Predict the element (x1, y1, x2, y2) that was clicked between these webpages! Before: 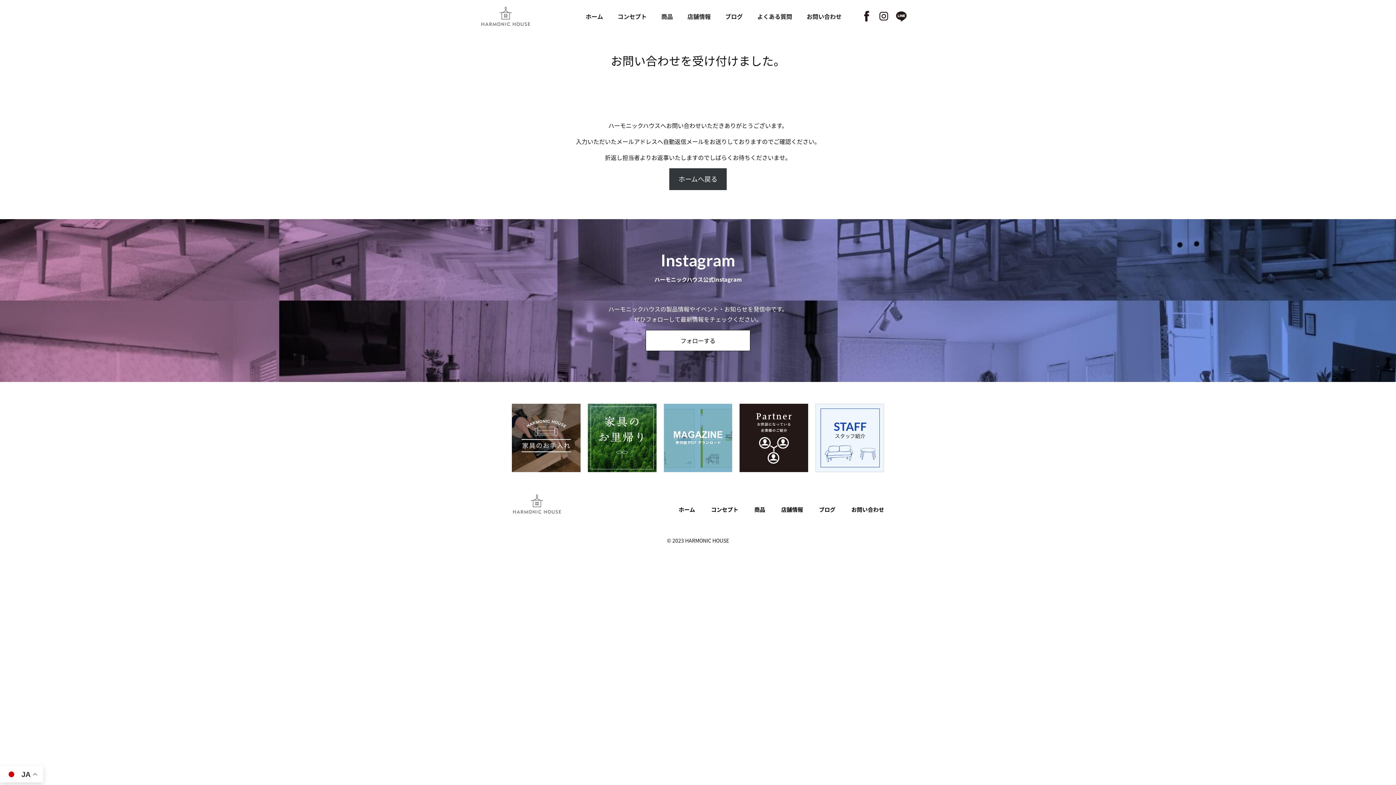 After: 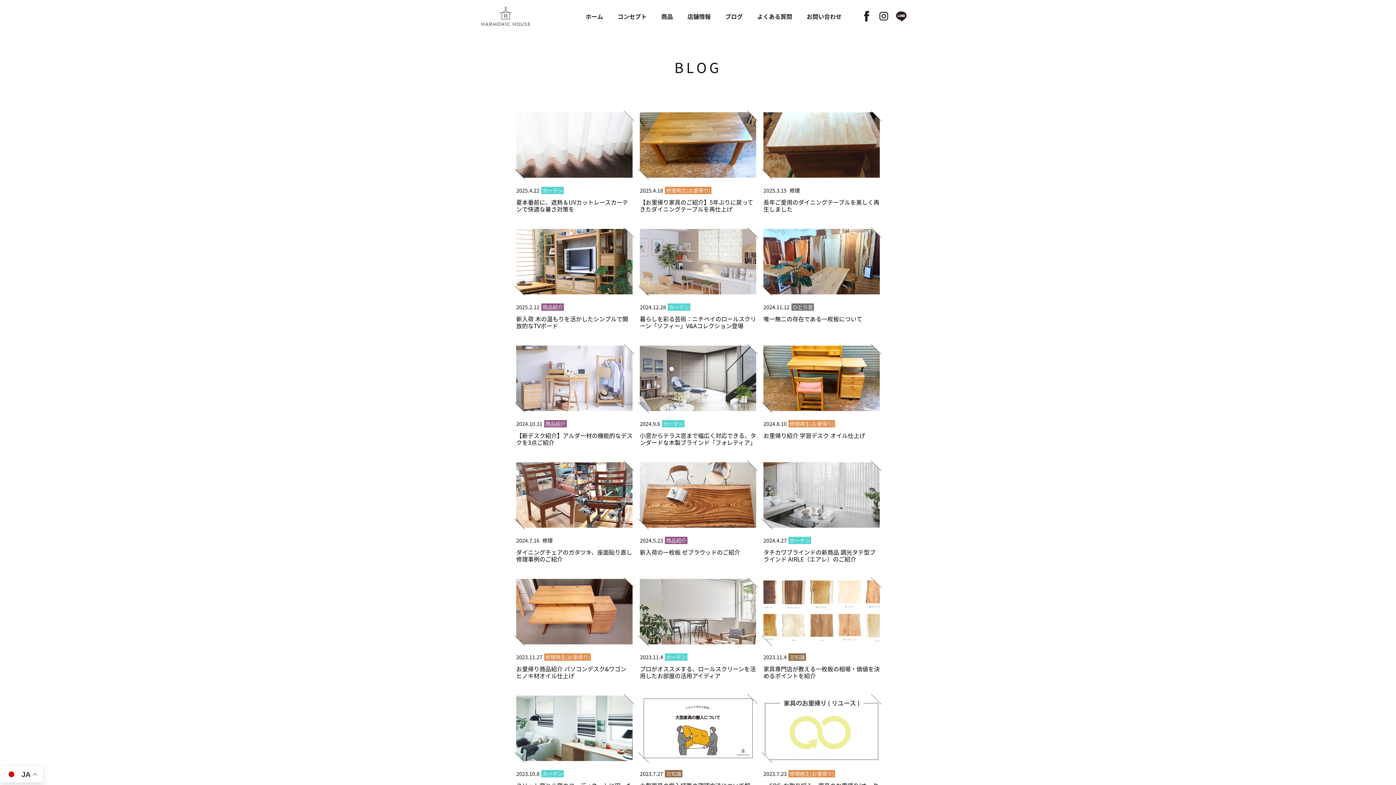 Action: bbox: (721, 7, 747, 25) label: ブログ